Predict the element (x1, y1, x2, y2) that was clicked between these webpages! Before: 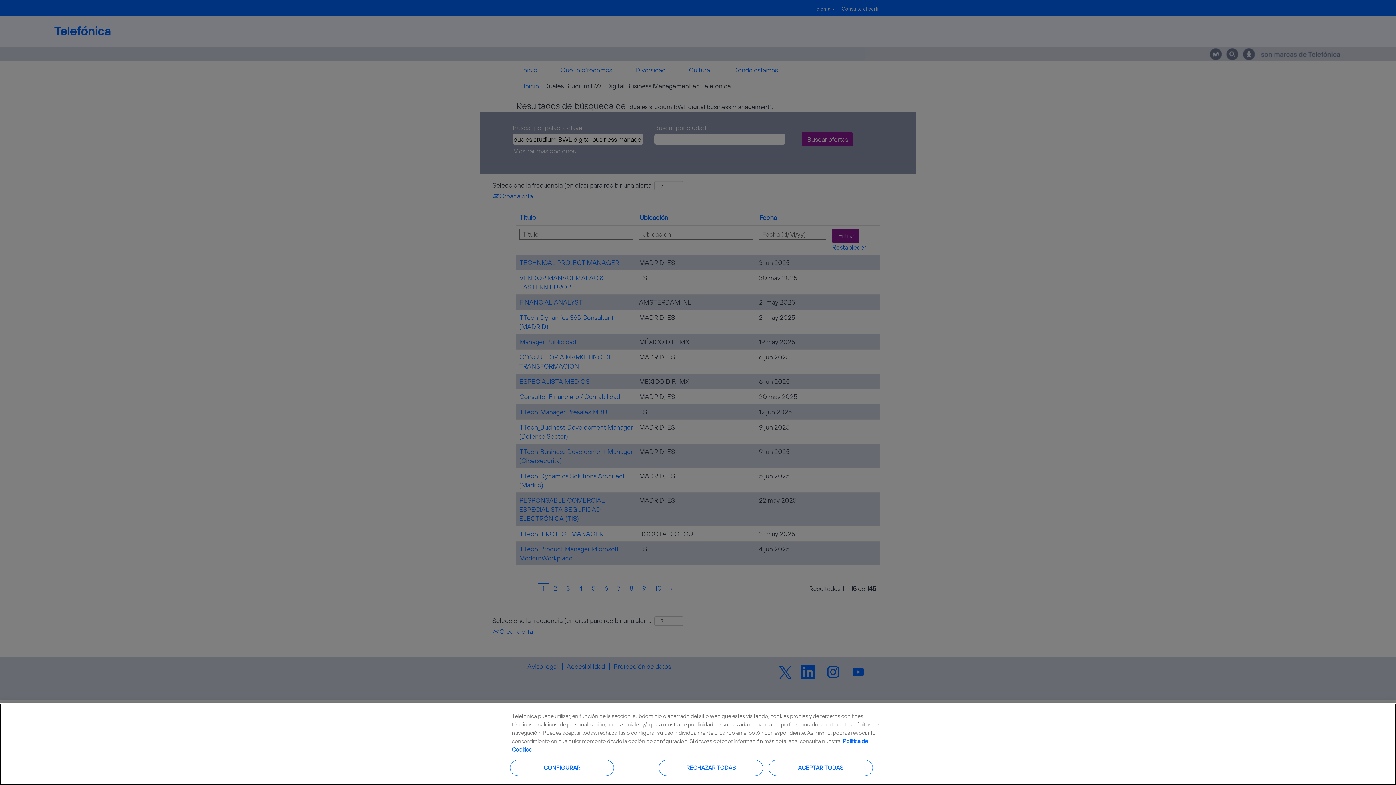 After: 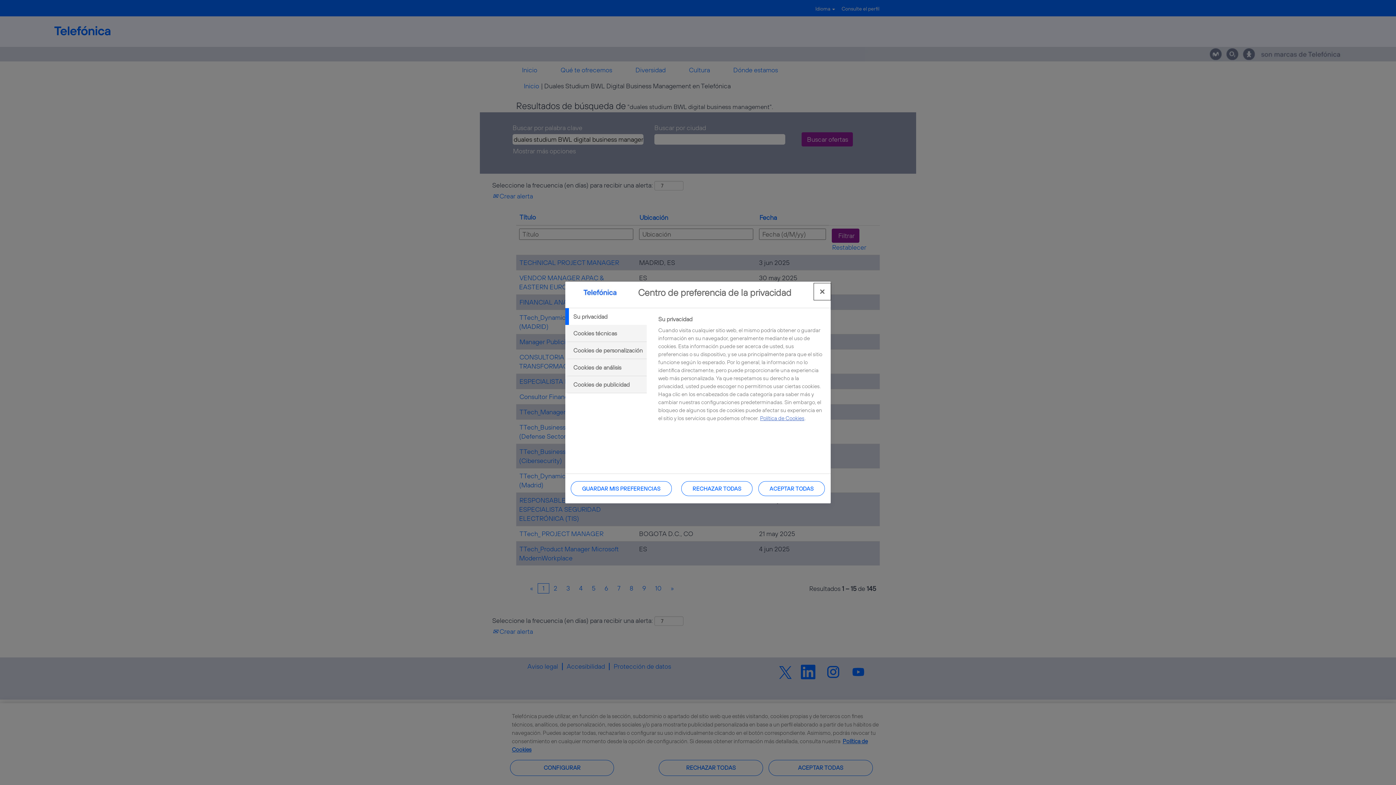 Action: bbox: (510, 760, 614, 776) label: CONFIGURAR